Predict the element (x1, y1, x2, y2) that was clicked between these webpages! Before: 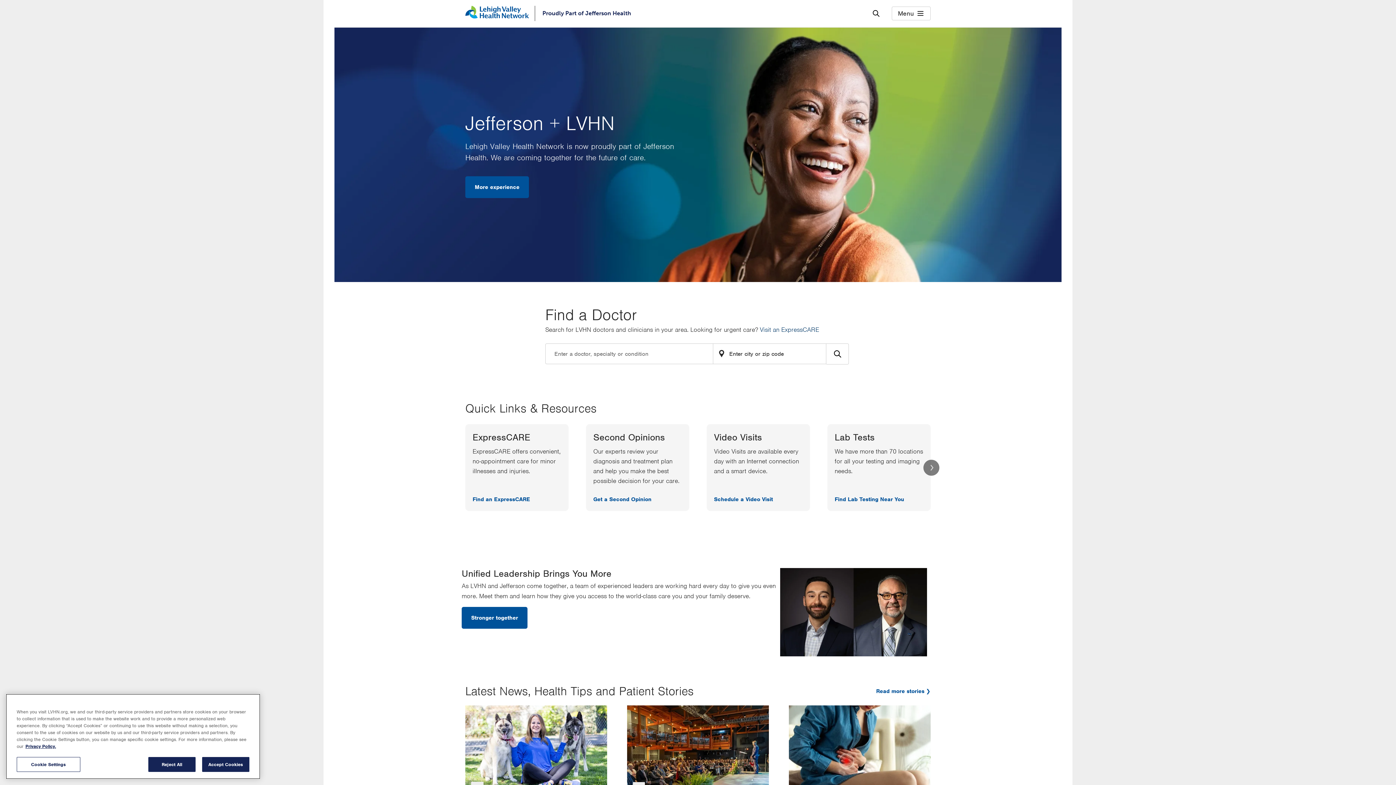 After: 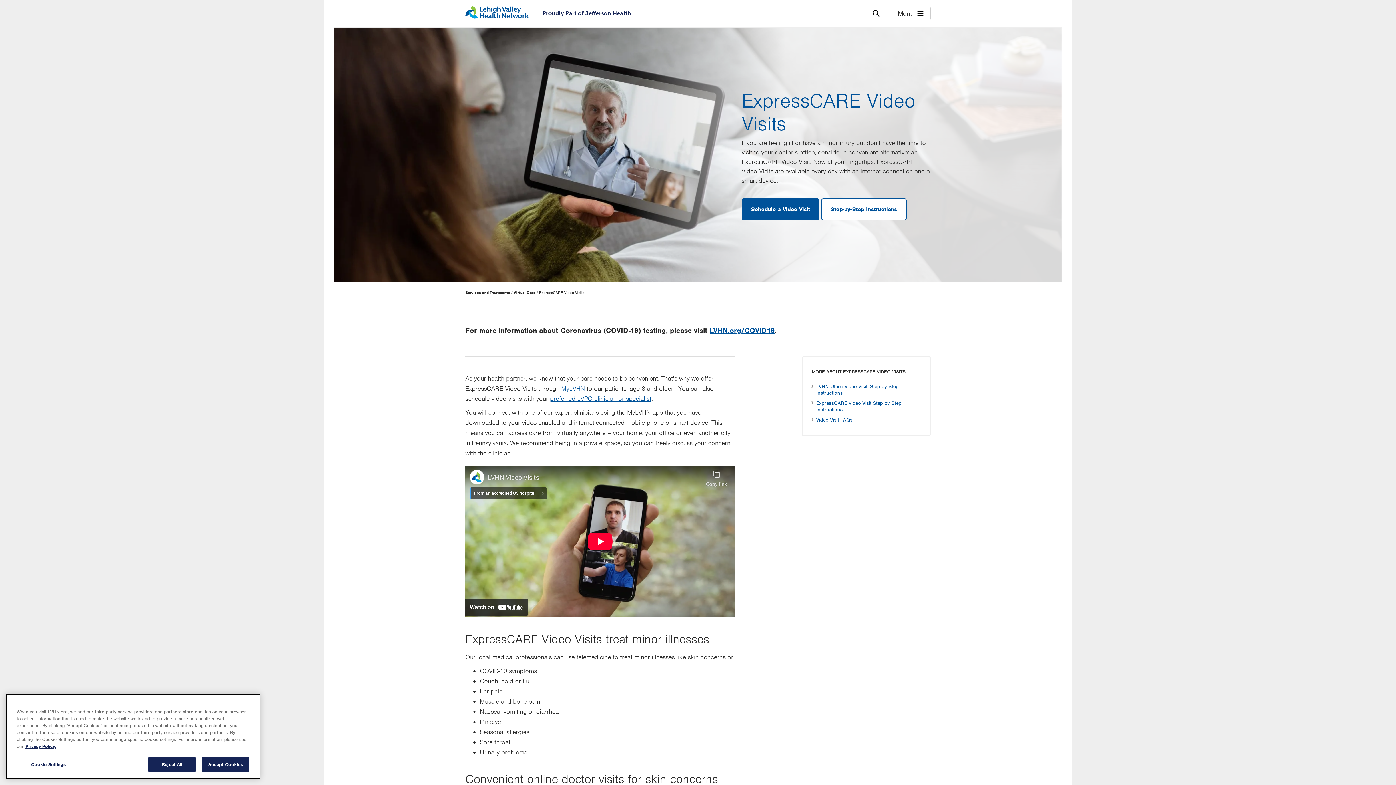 Action: label: Schedule a Video Visit bbox: (706, 424, 810, 511)